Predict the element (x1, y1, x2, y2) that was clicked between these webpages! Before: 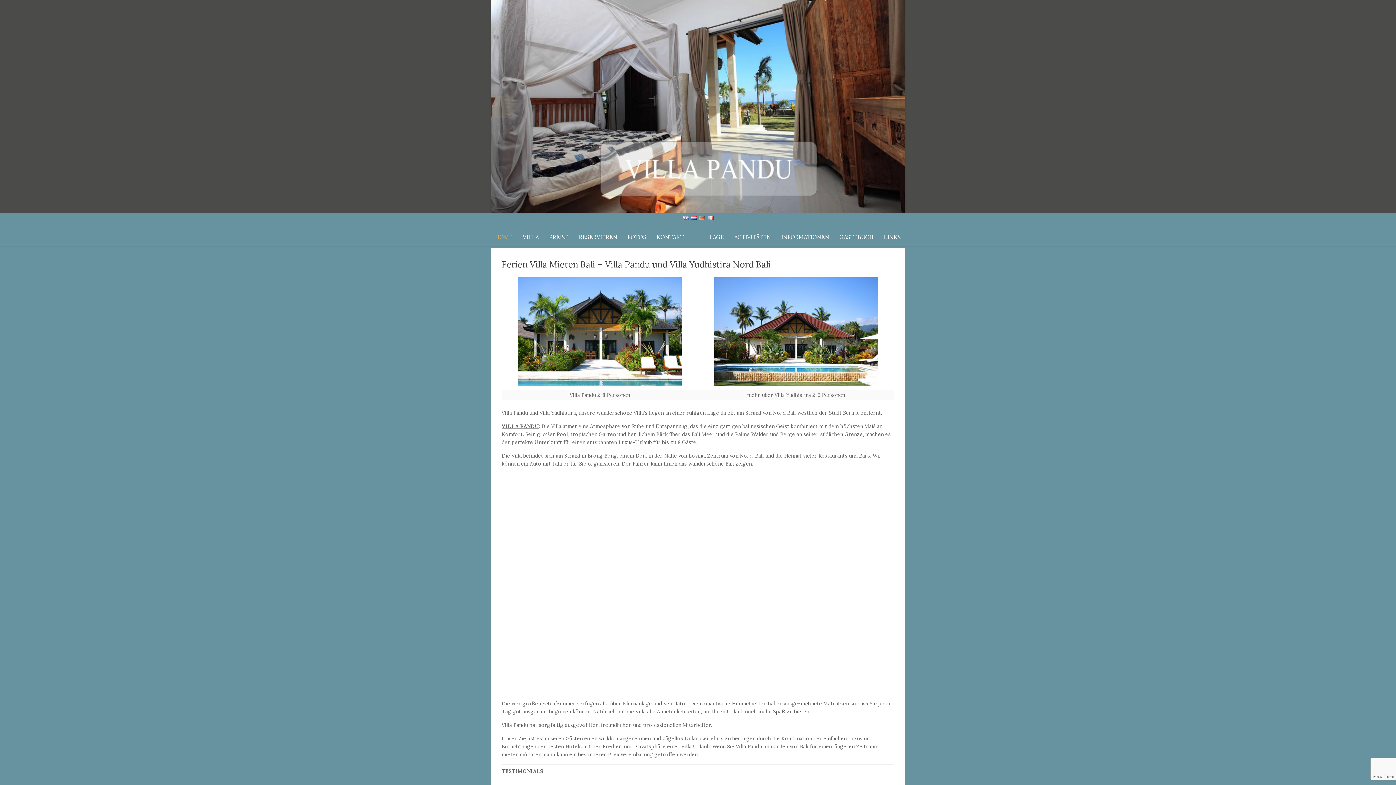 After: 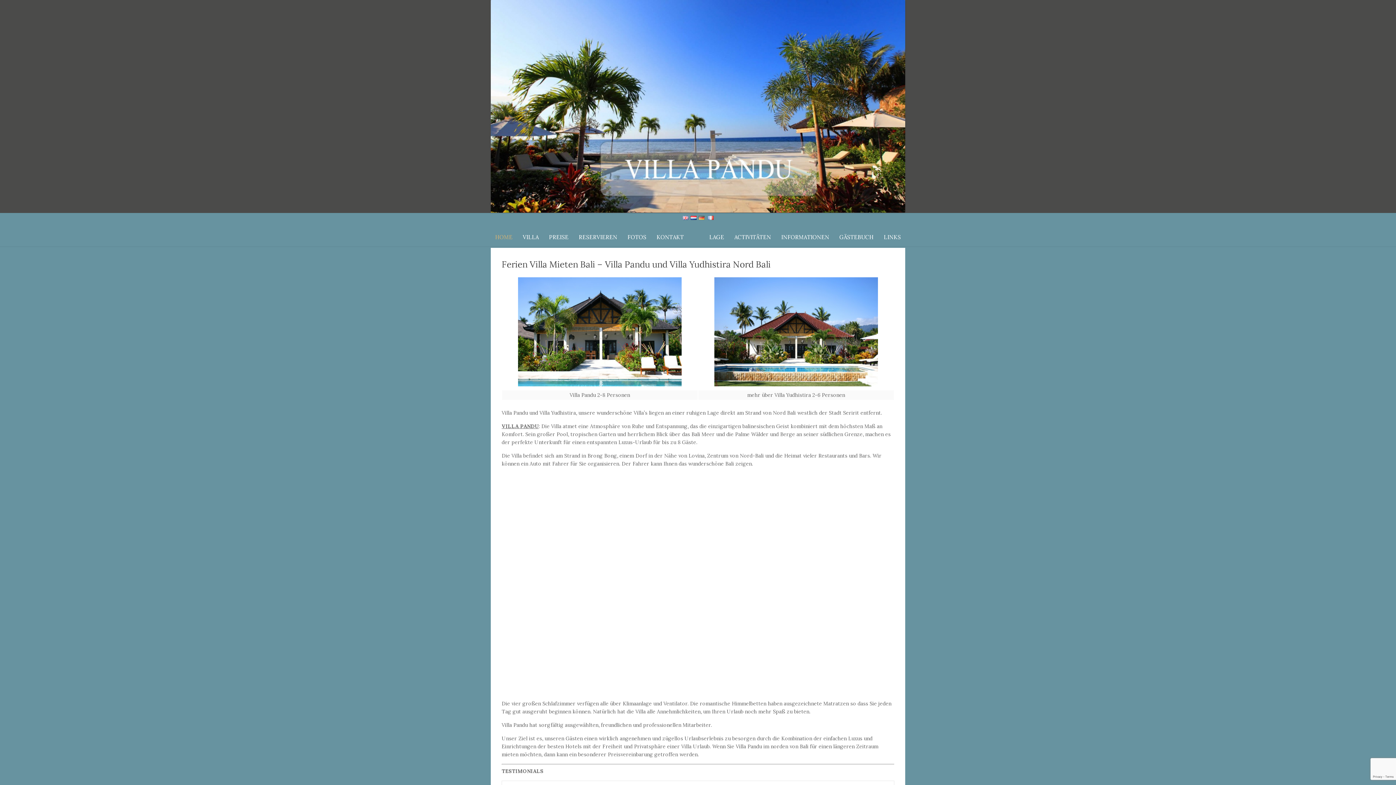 Action: bbox: (502, 277, 697, 386)